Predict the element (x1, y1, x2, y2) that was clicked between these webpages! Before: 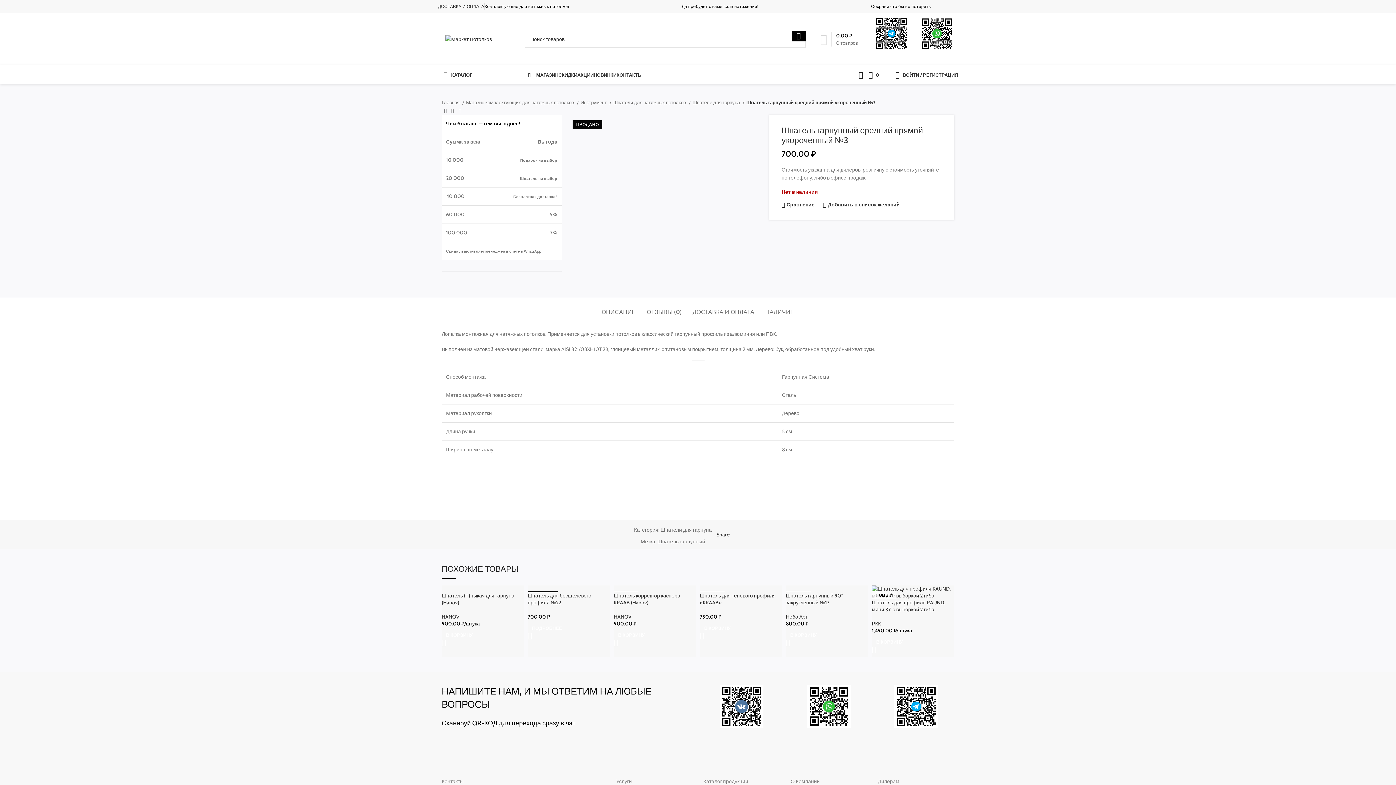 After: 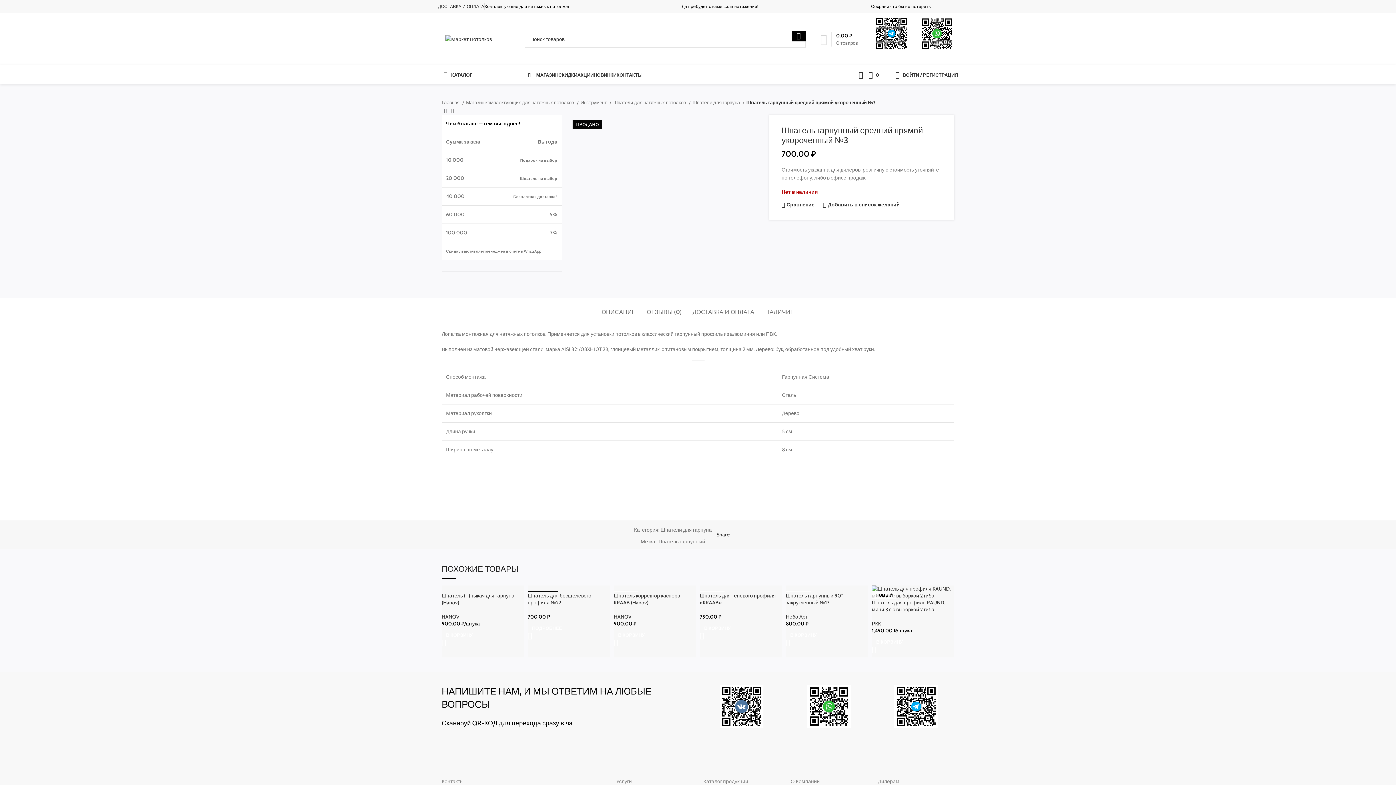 Action: bbox: (736, 532, 741, 537) label: Odnoklassniki social link